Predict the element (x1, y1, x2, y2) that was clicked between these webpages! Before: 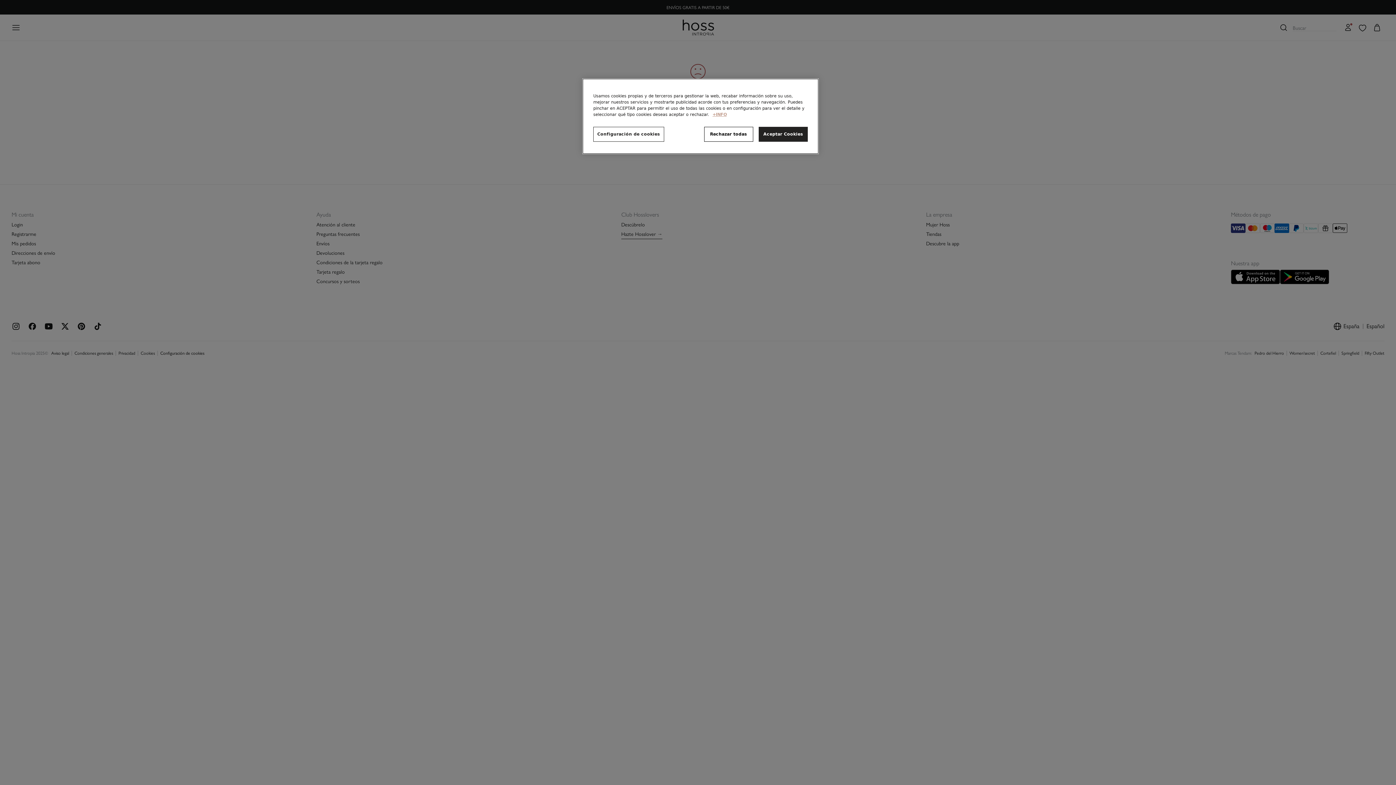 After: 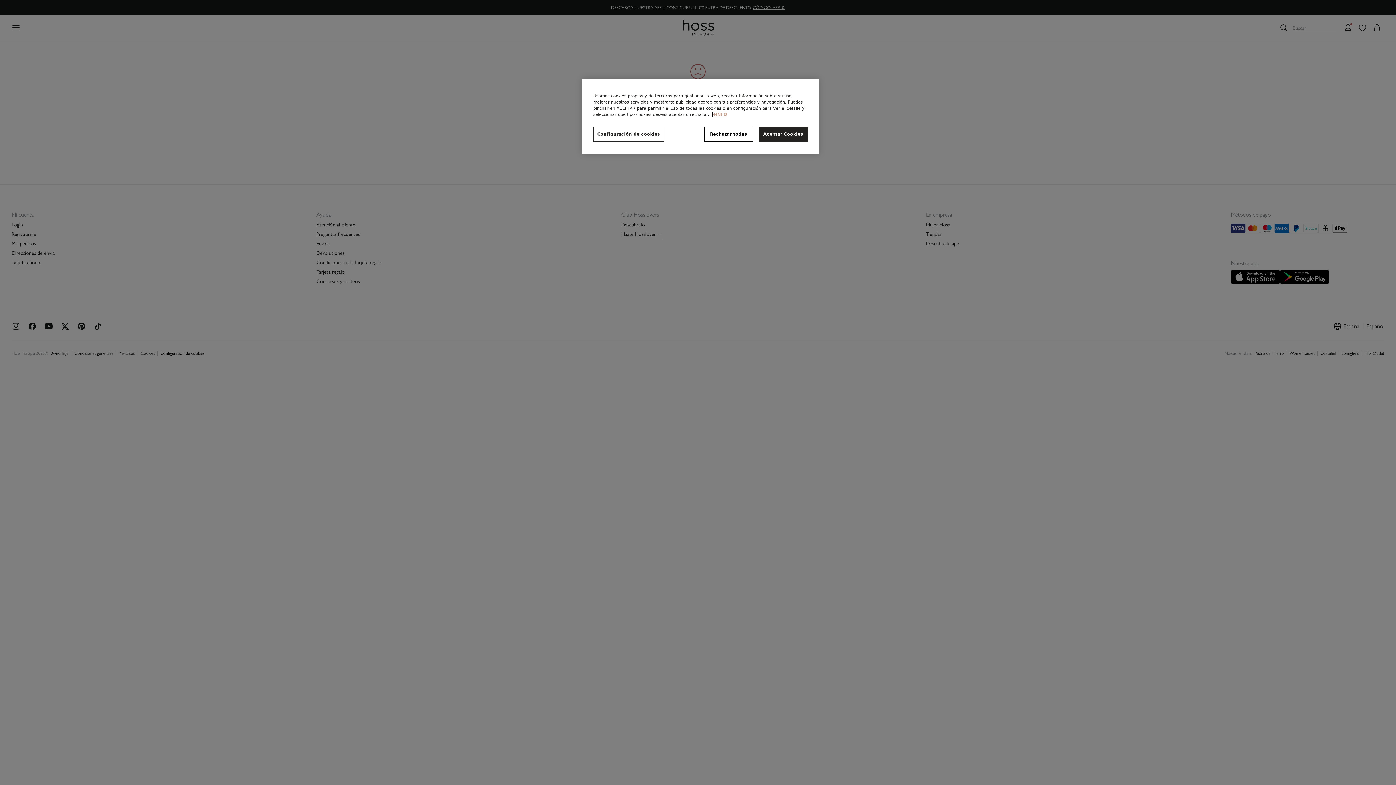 Action: label: Más información sobre su privacidad, se abre en una nueva pestaña bbox: (712, 112, 726, 117)